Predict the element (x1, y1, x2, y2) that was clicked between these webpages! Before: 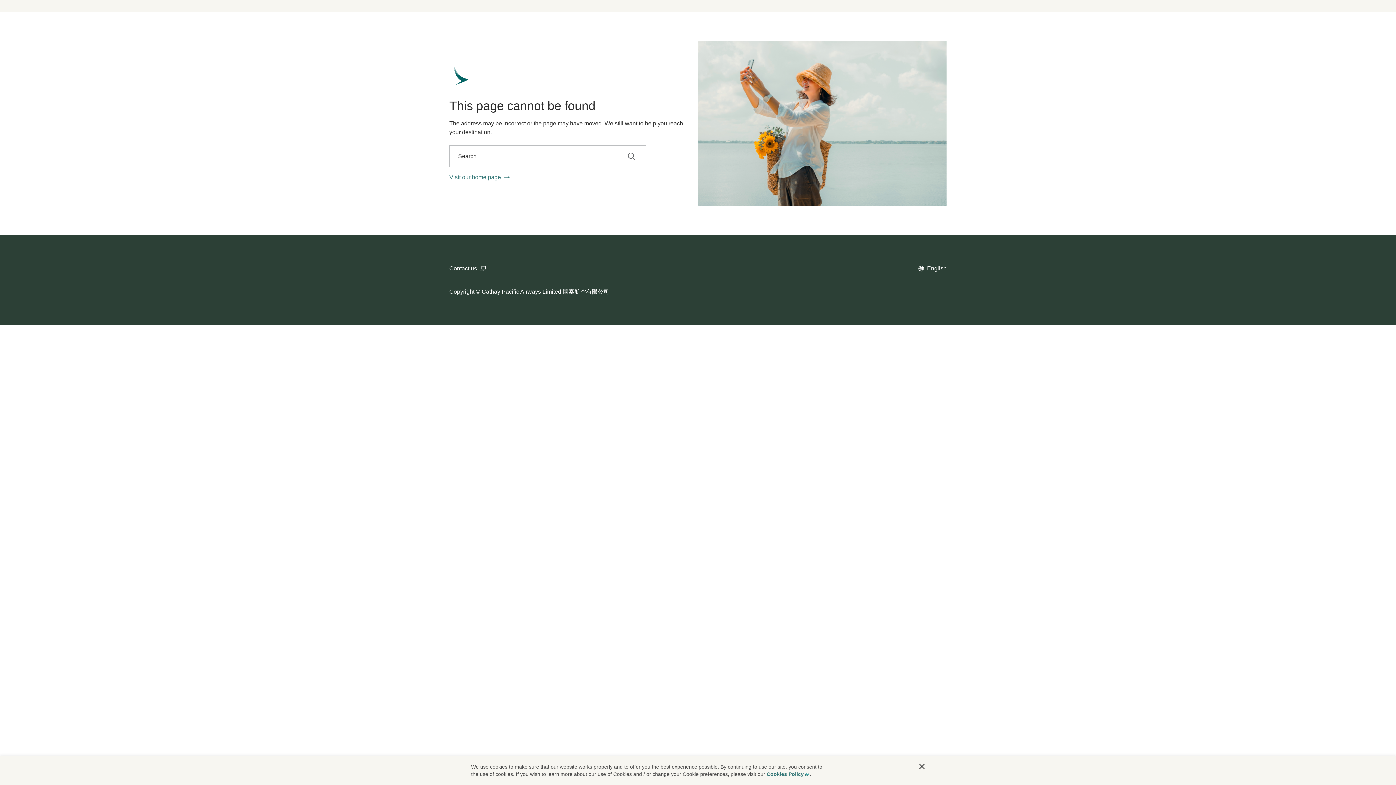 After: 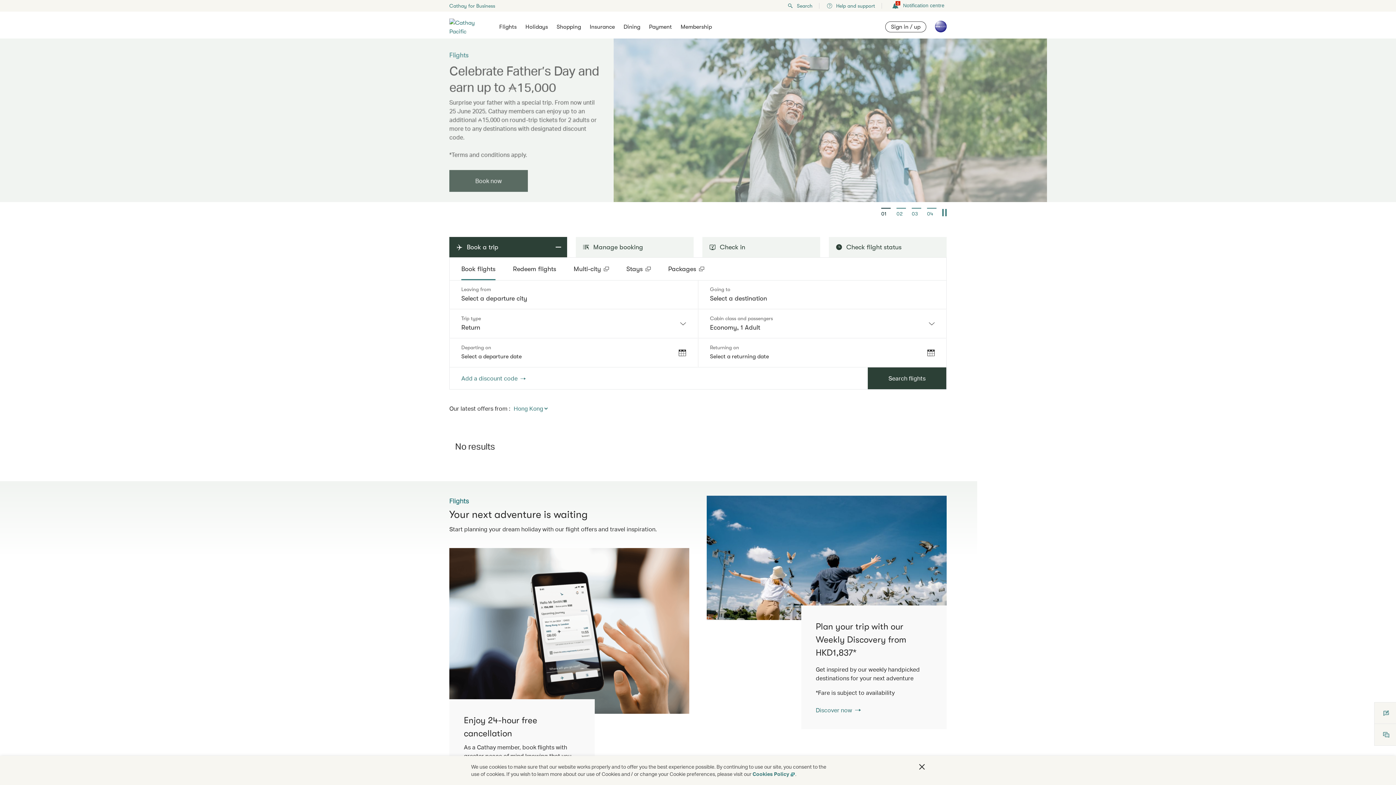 Action: label: Visit our home page bbox: (449, 172, 509, 181)